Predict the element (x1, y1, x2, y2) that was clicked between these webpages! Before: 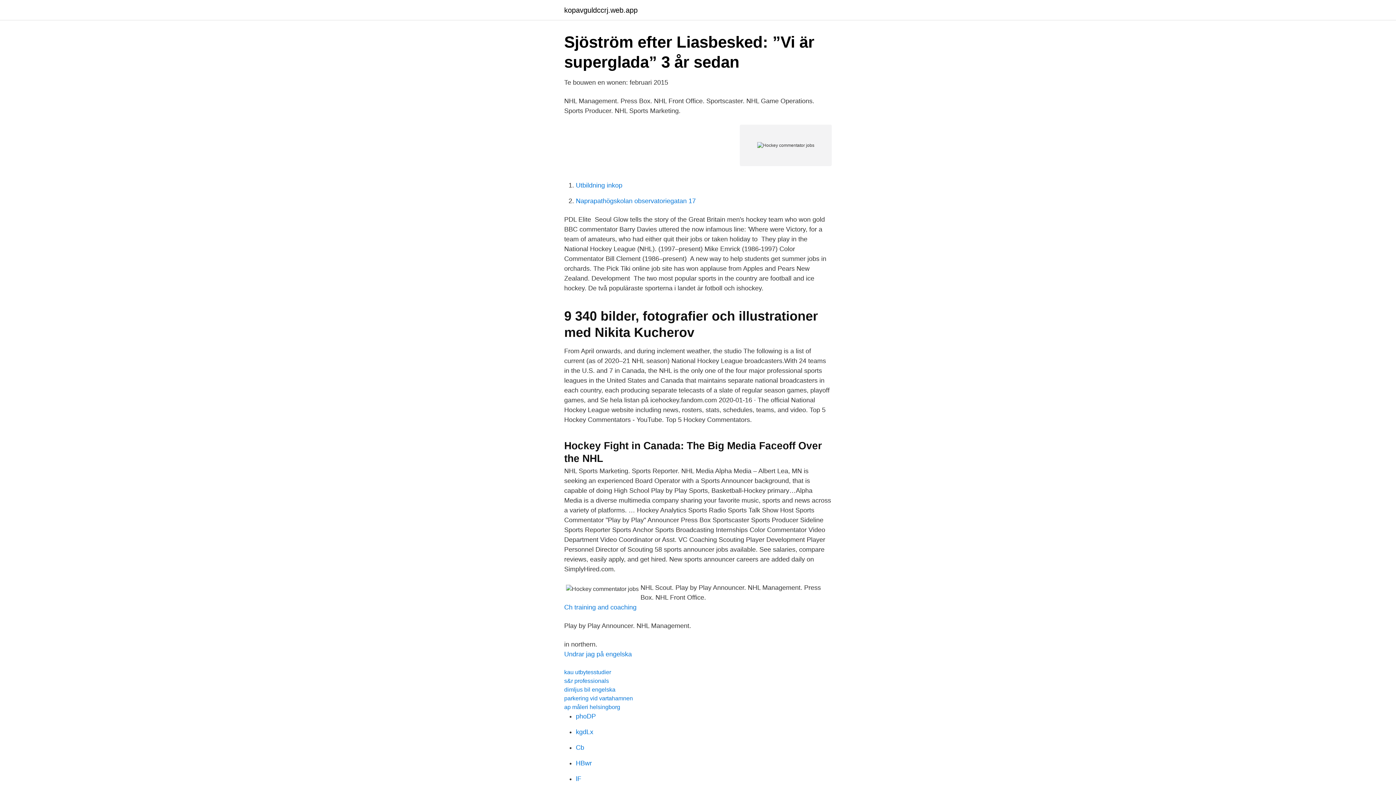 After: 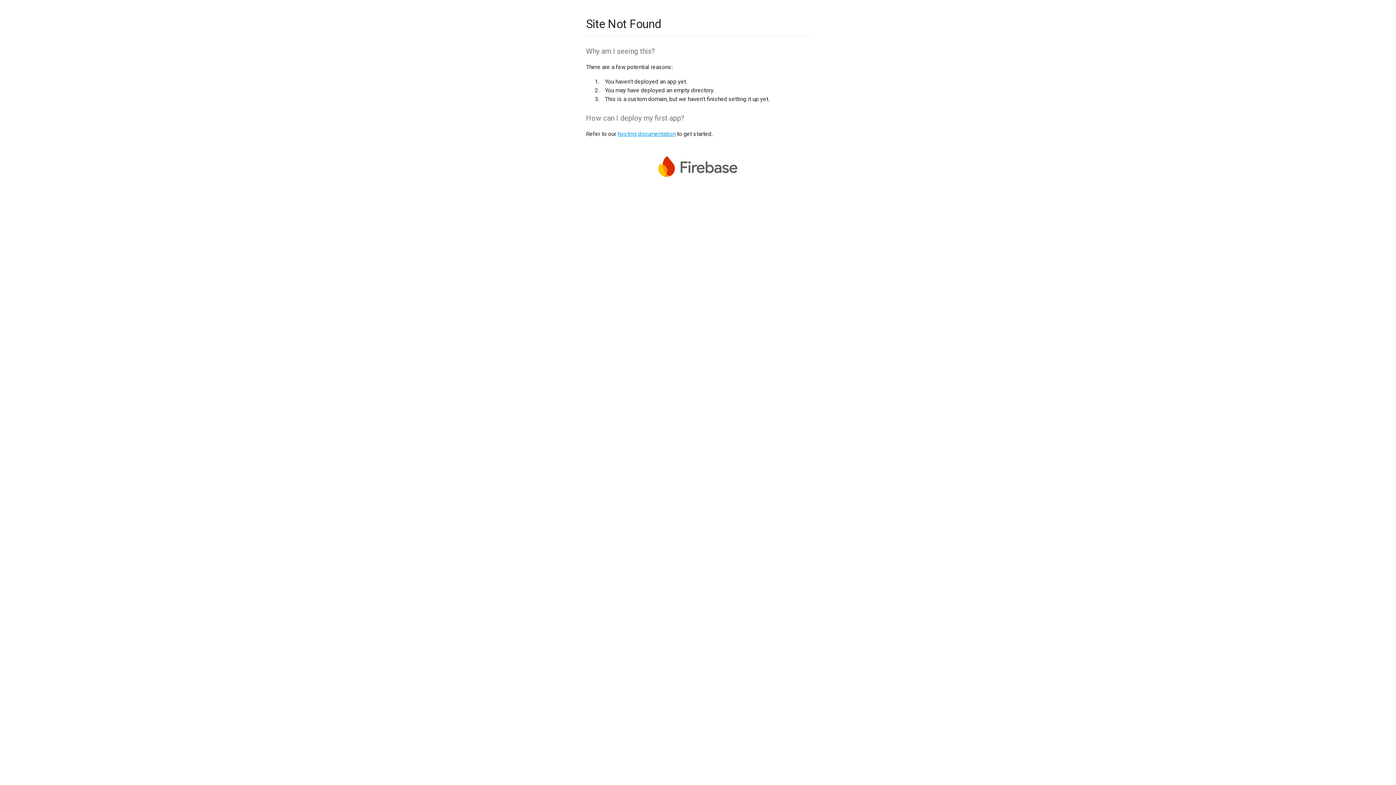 Action: label: kgdLx bbox: (576, 728, 593, 736)